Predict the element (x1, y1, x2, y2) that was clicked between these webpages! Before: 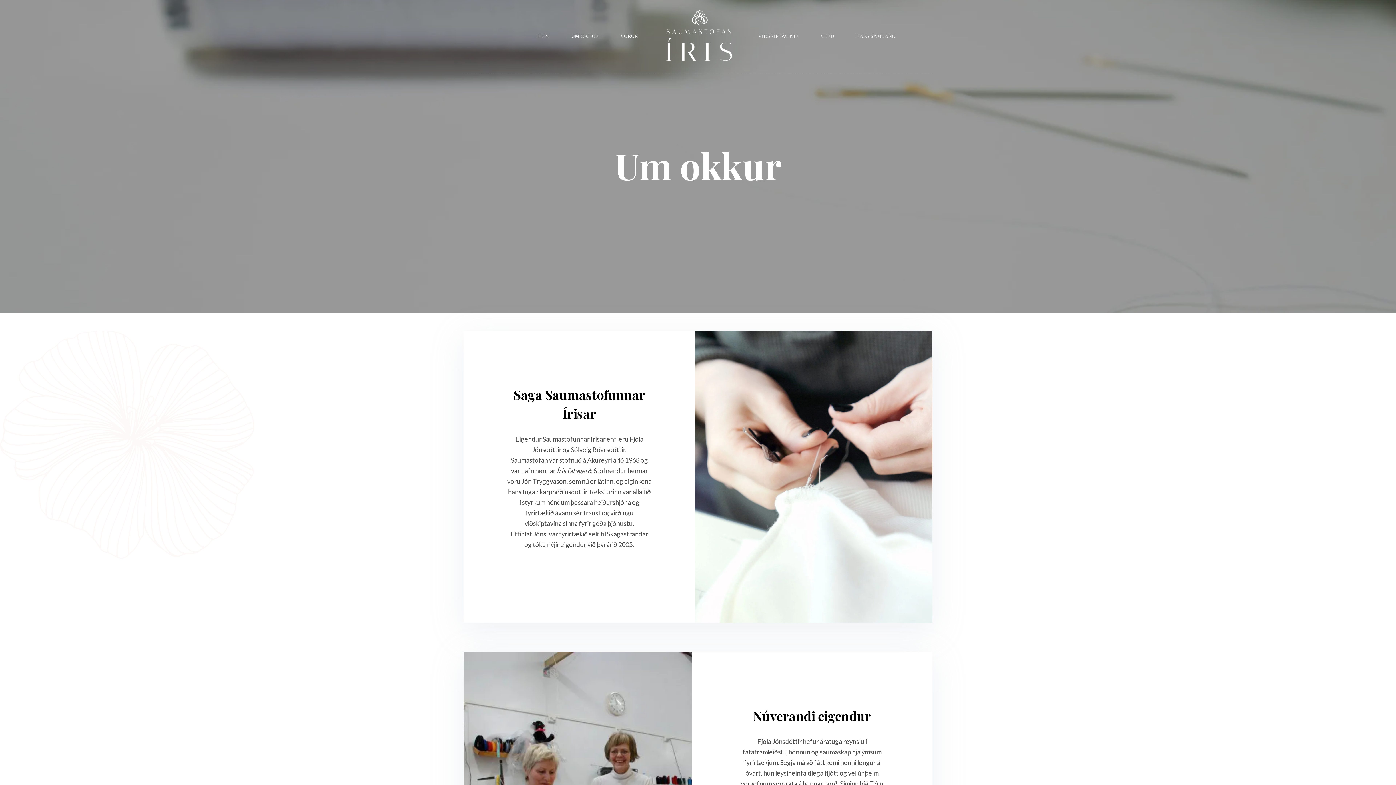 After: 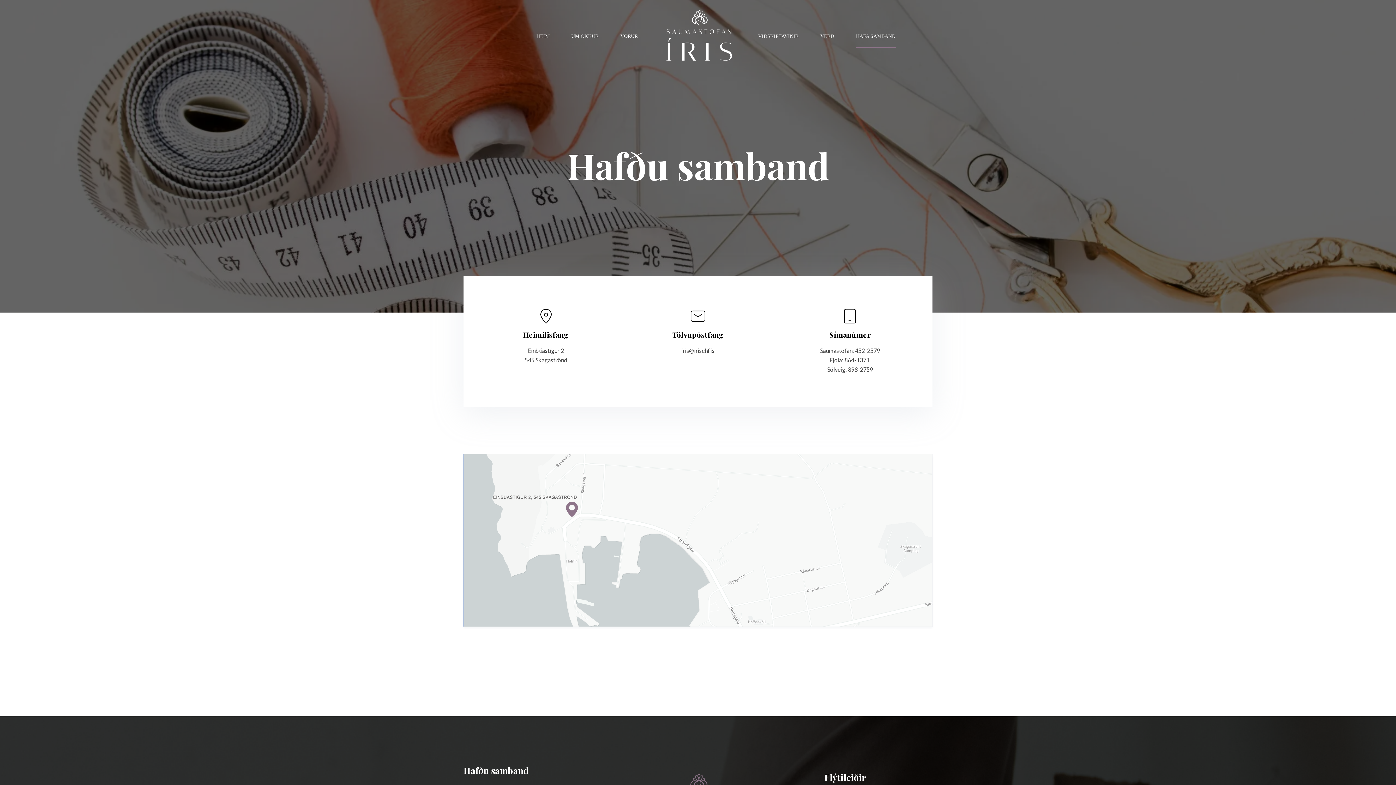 Action: label: HAFA SAMBAND bbox: (845, 25, 906, 47)